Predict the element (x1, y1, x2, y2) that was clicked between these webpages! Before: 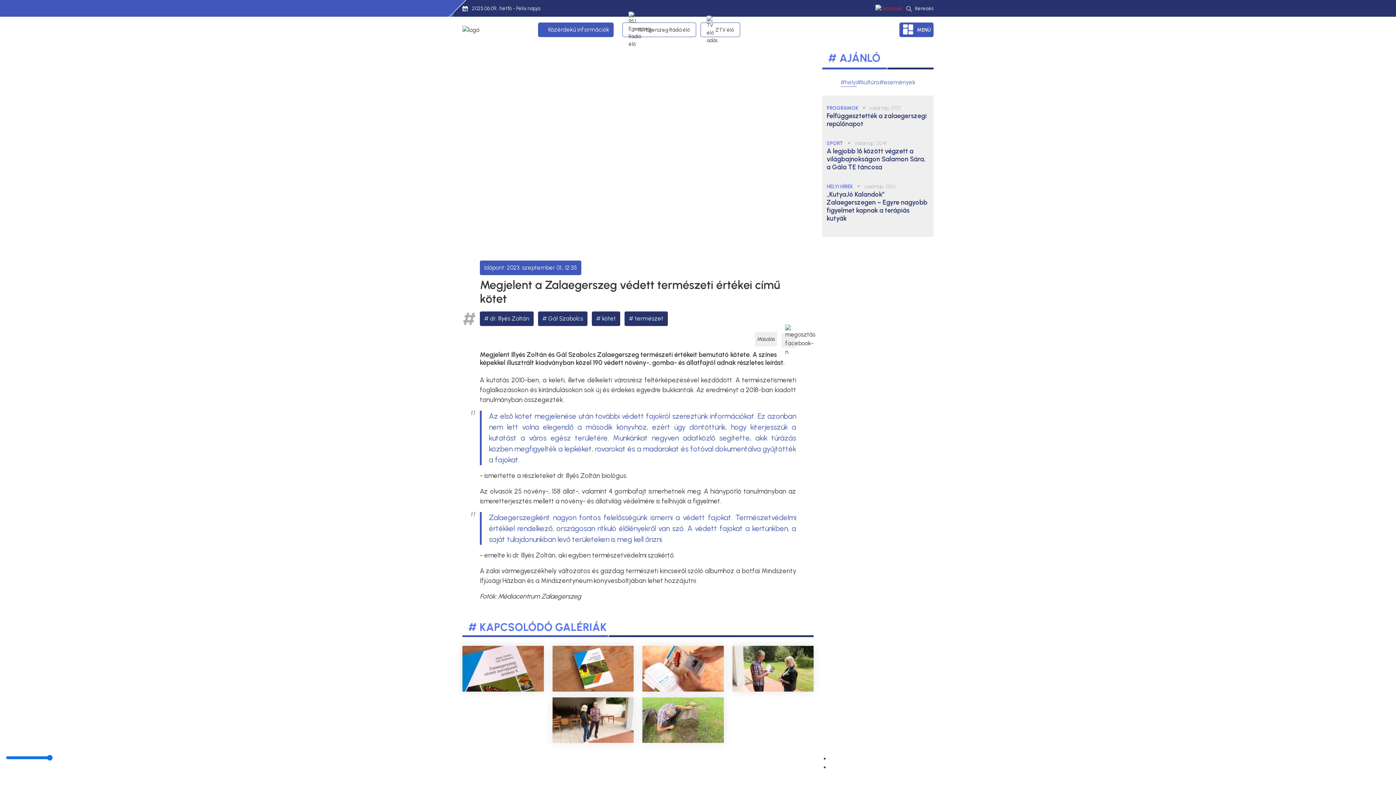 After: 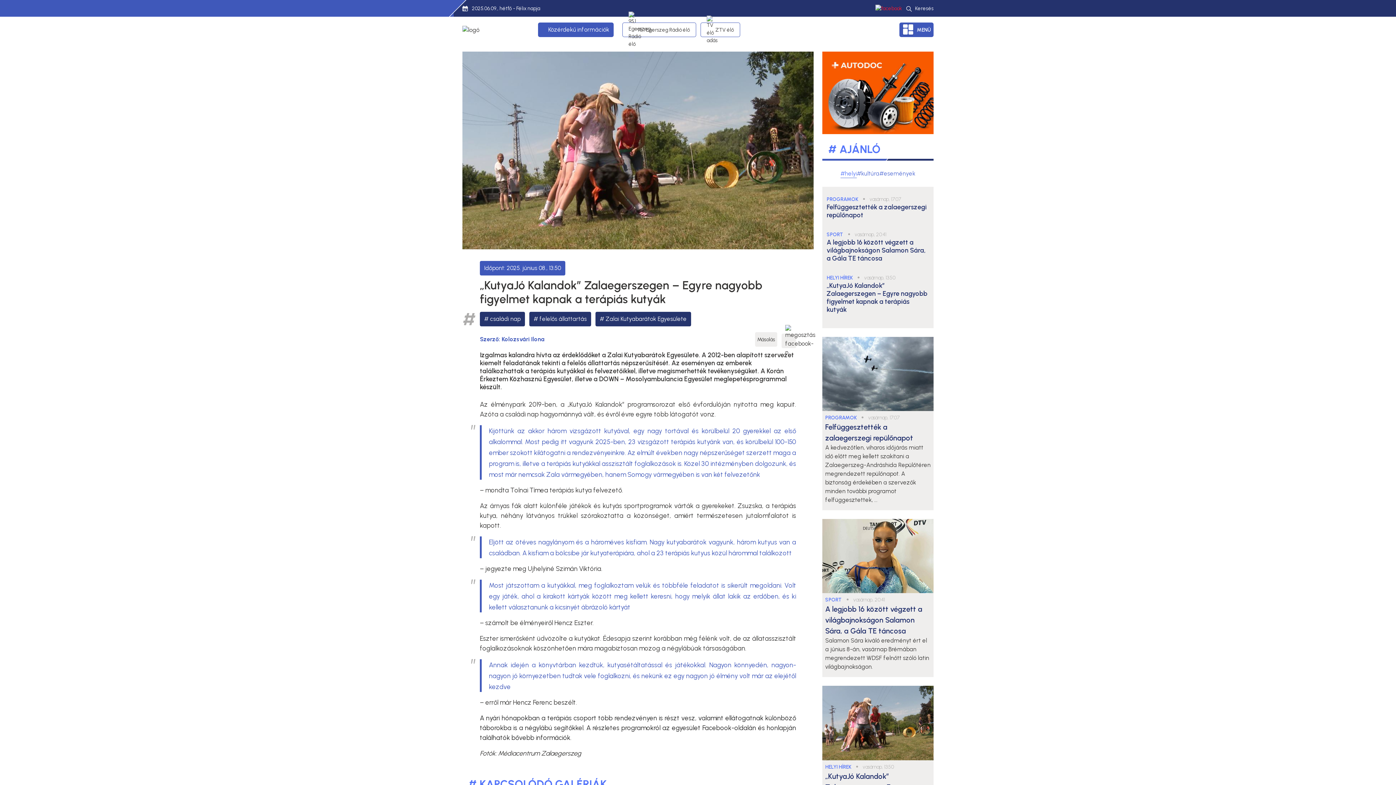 Action: bbox: (825, 180, 930, 225) label: HELYI HÍREK
●
vasárnap, 13:50
„KutyaJó Kalandok” Zalaegerszegen – Egyre nagyobb figyelmet kapnak a terápiás kutyák